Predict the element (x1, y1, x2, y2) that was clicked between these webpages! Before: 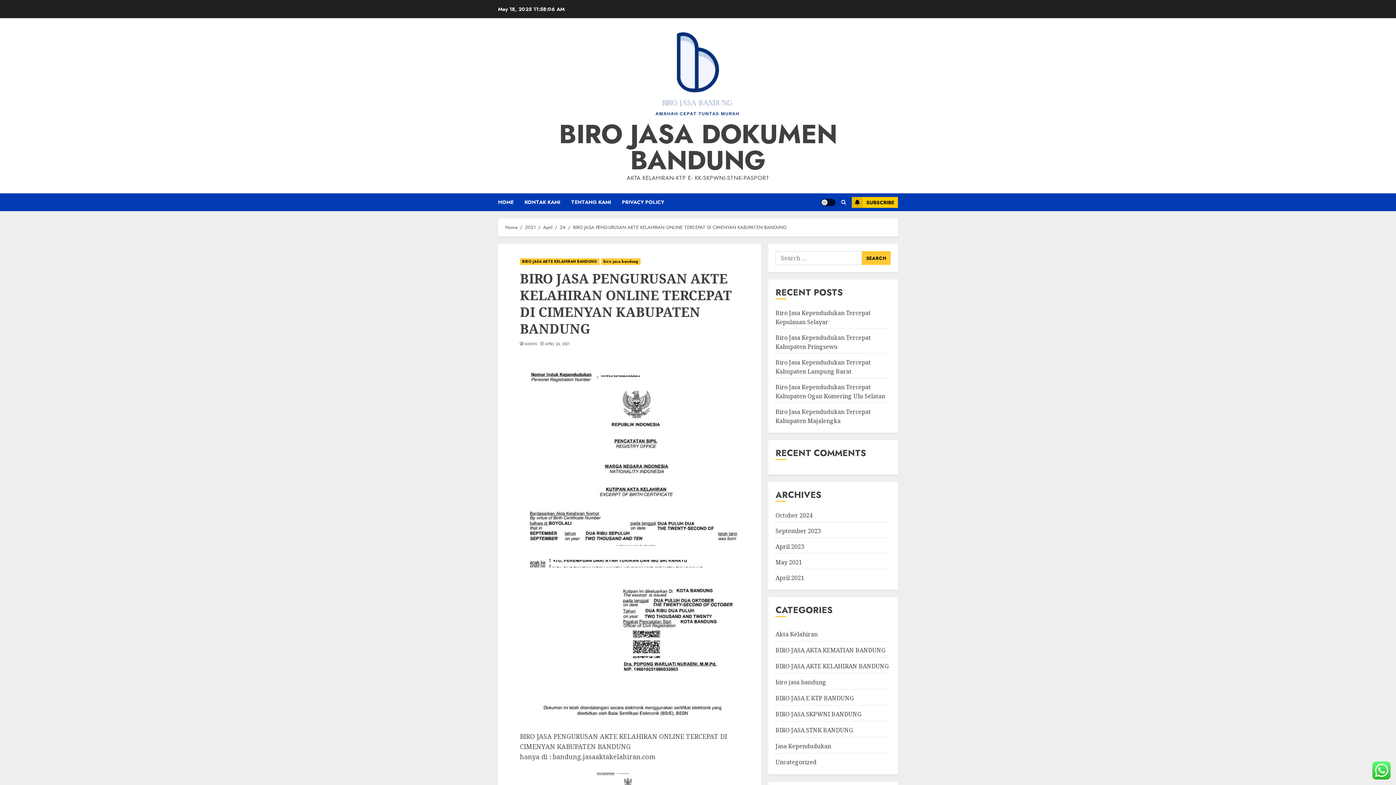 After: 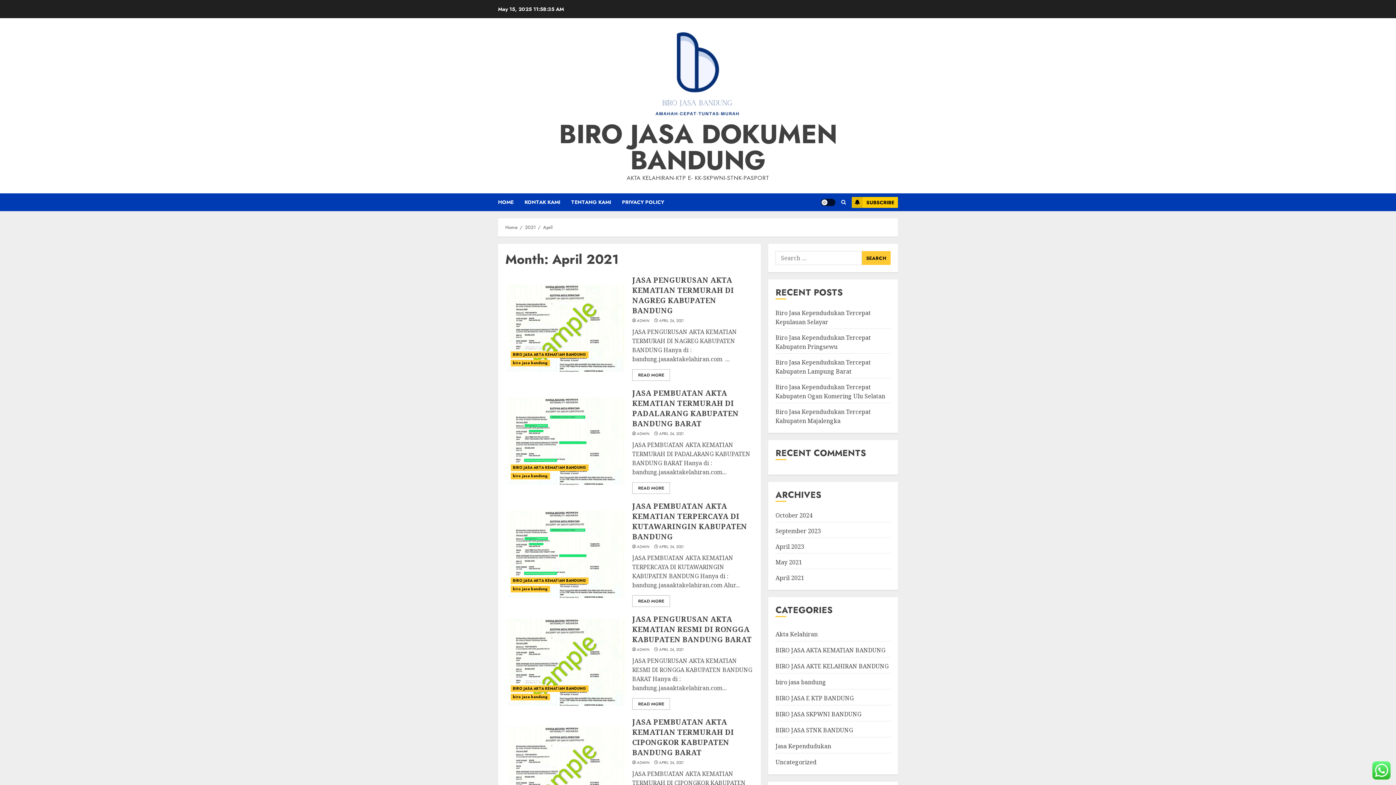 Action: label: April 2021 bbox: (775, 574, 804, 582)